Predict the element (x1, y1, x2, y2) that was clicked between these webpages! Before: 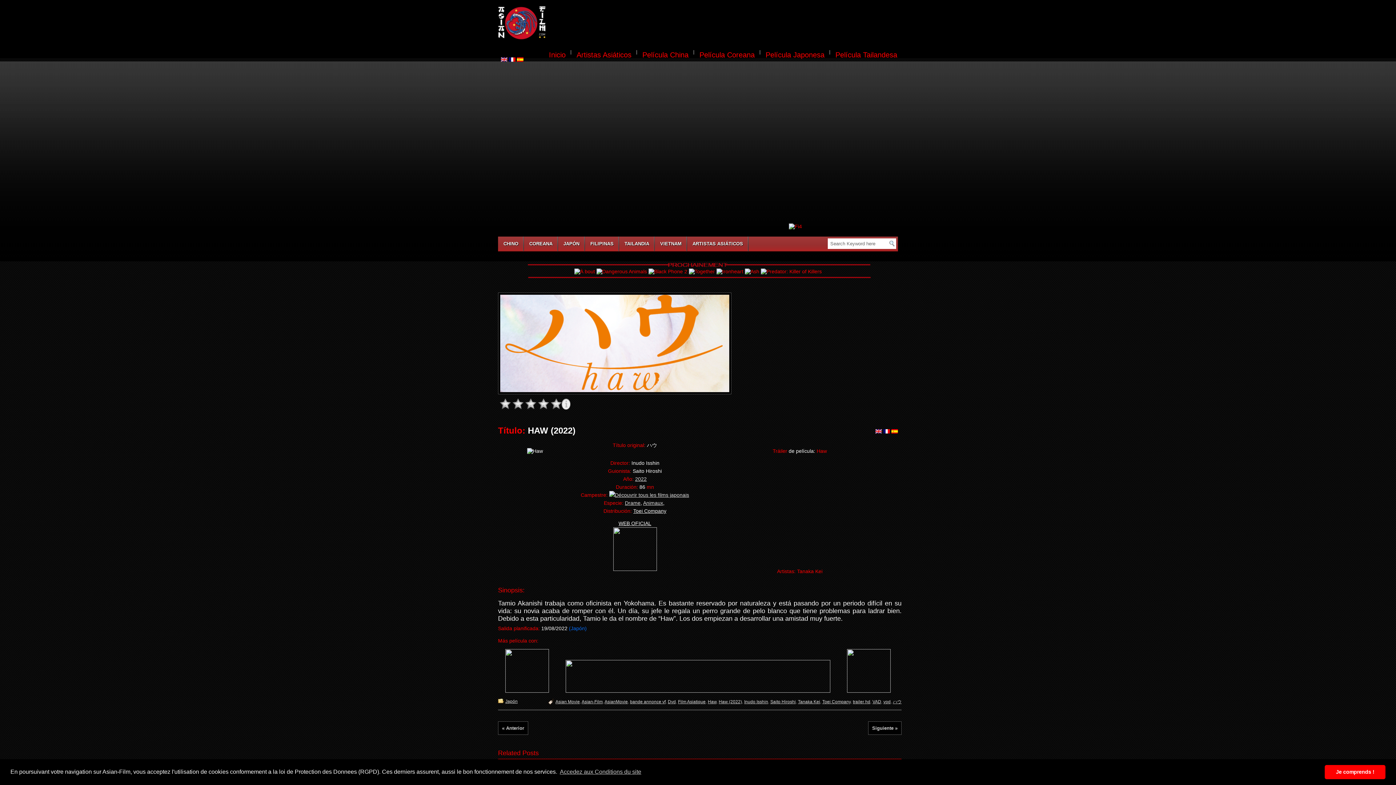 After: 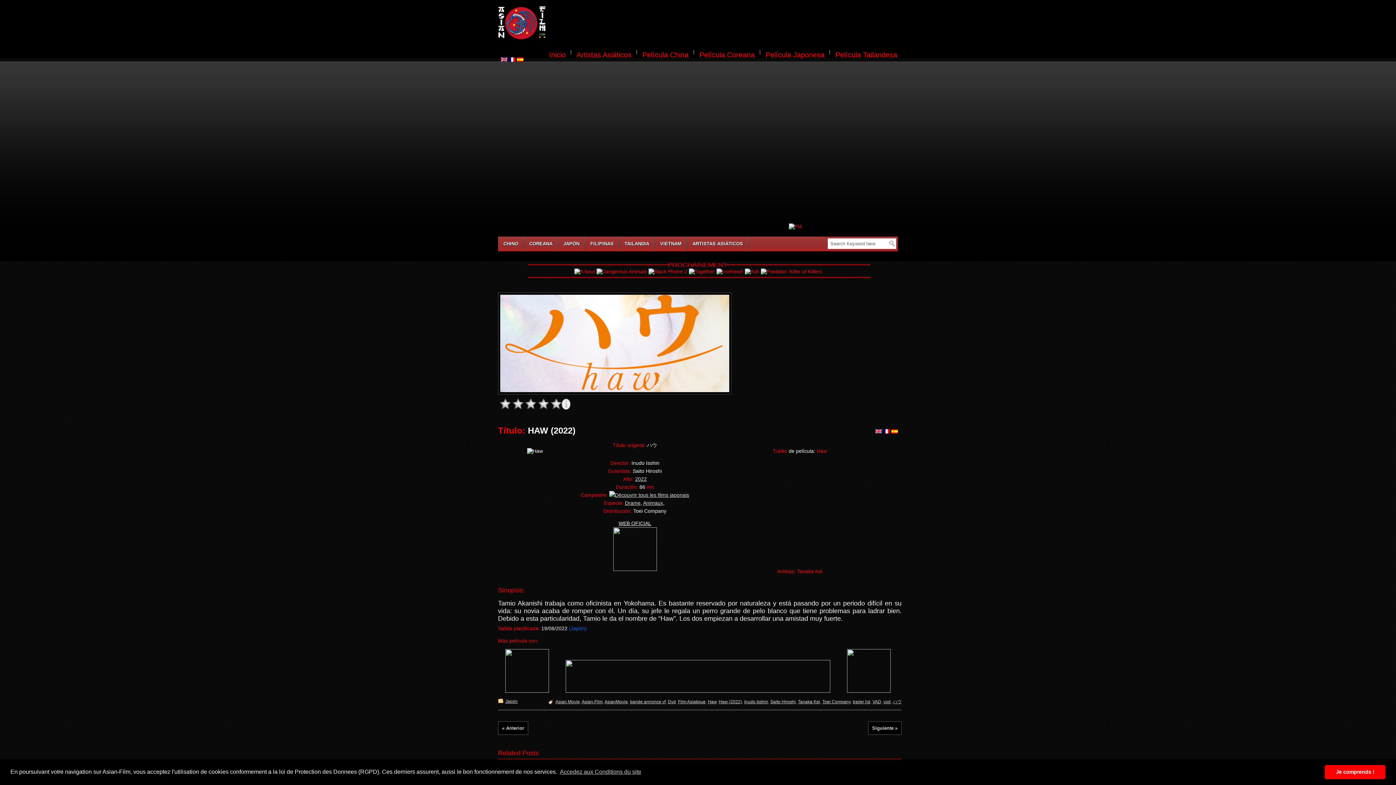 Action: bbox: (633, 508, 666, 514) label: Toei Company